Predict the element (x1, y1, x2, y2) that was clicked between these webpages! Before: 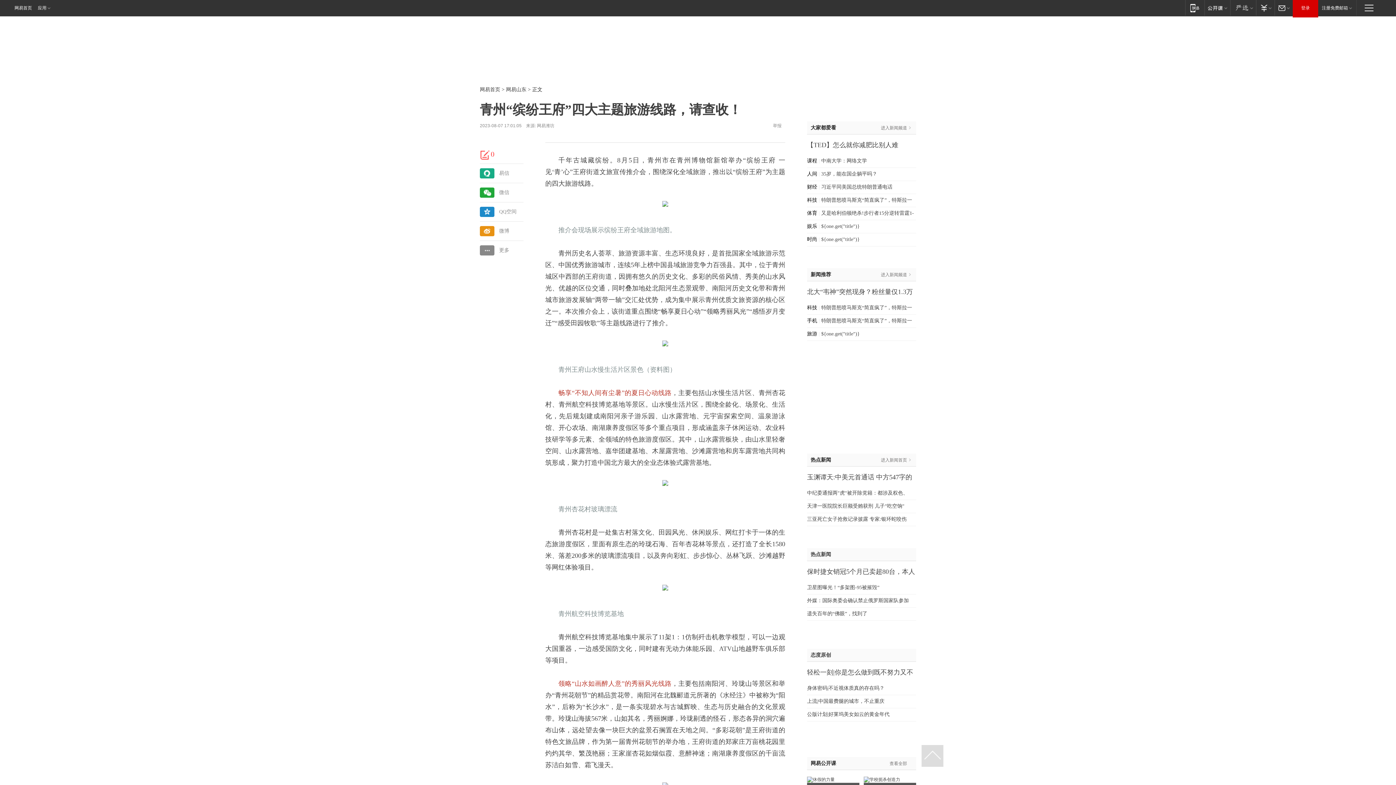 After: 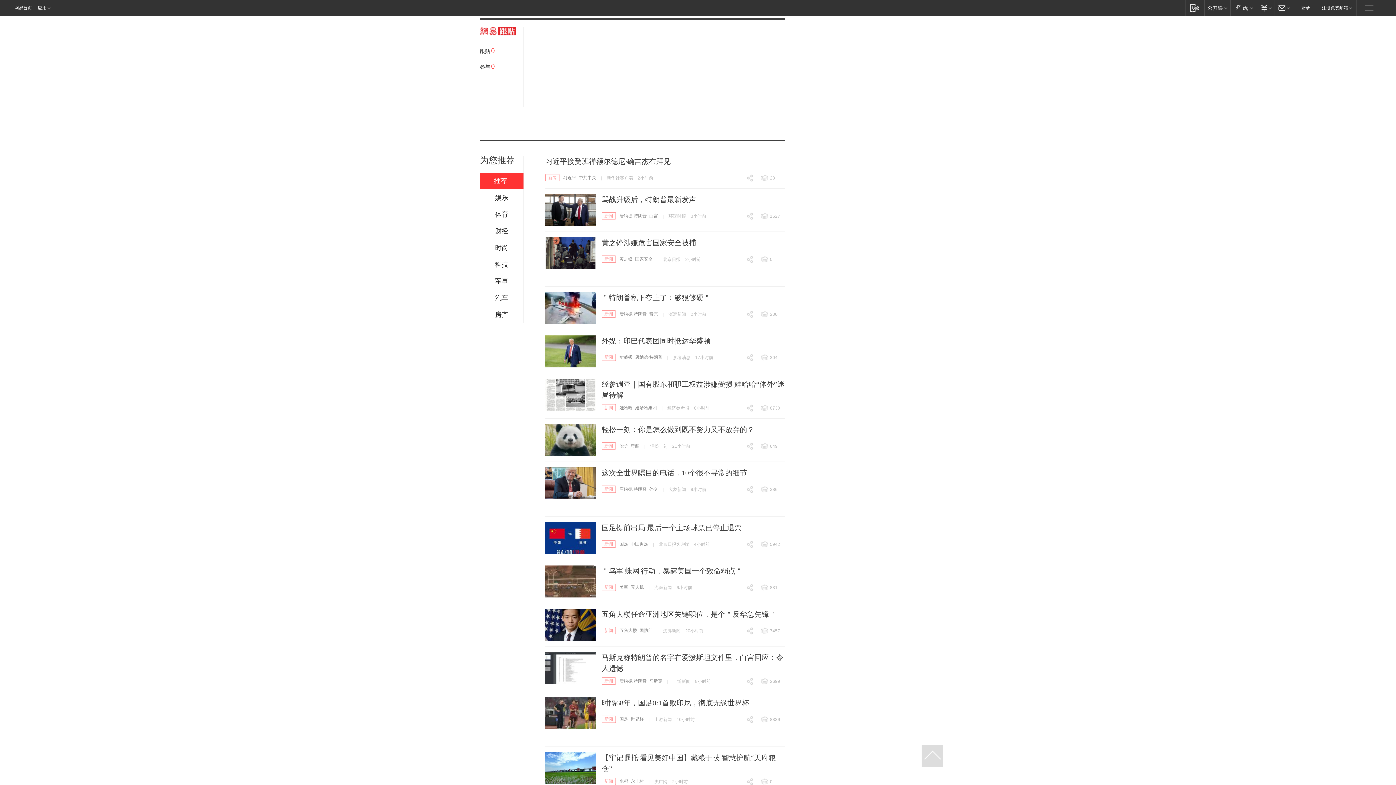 Action: bbox: (480, 149, 490, 160)